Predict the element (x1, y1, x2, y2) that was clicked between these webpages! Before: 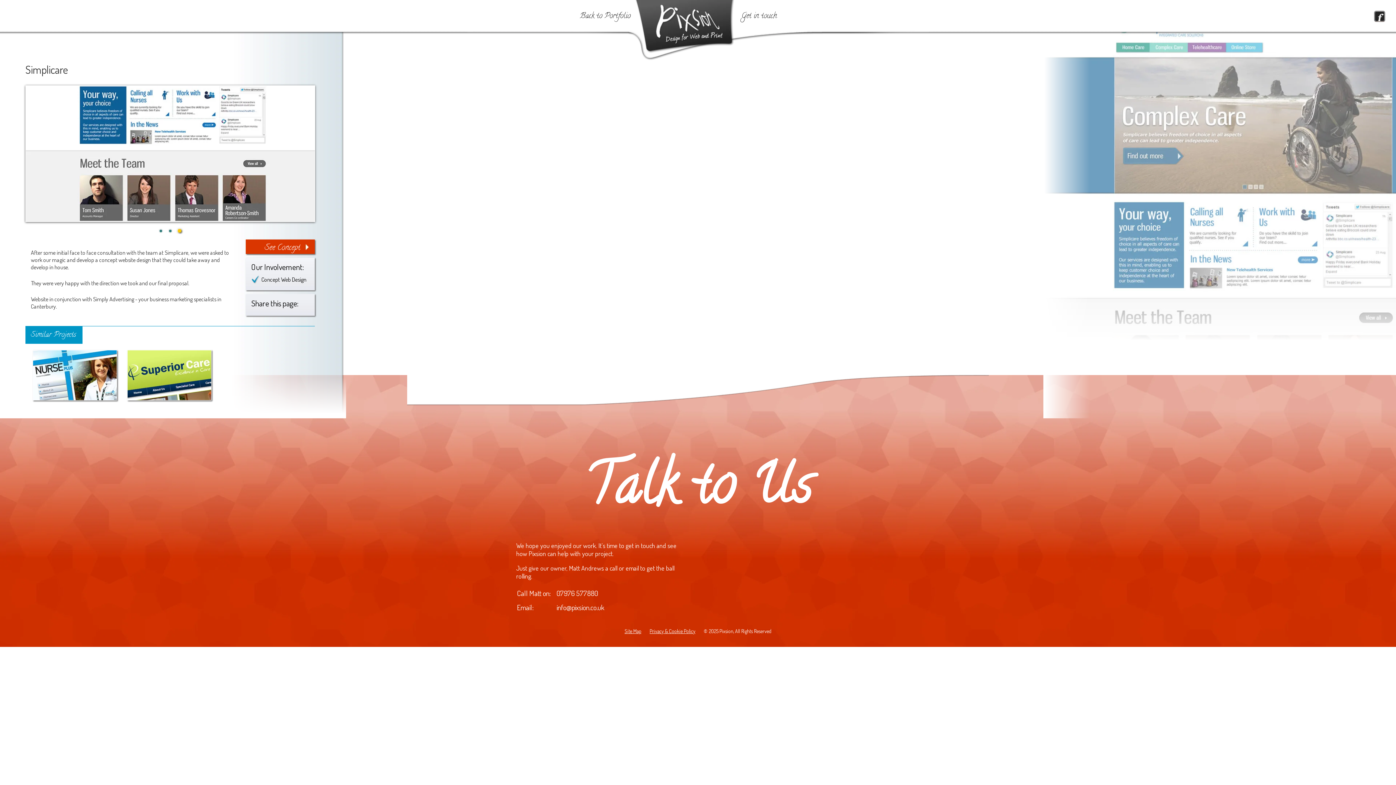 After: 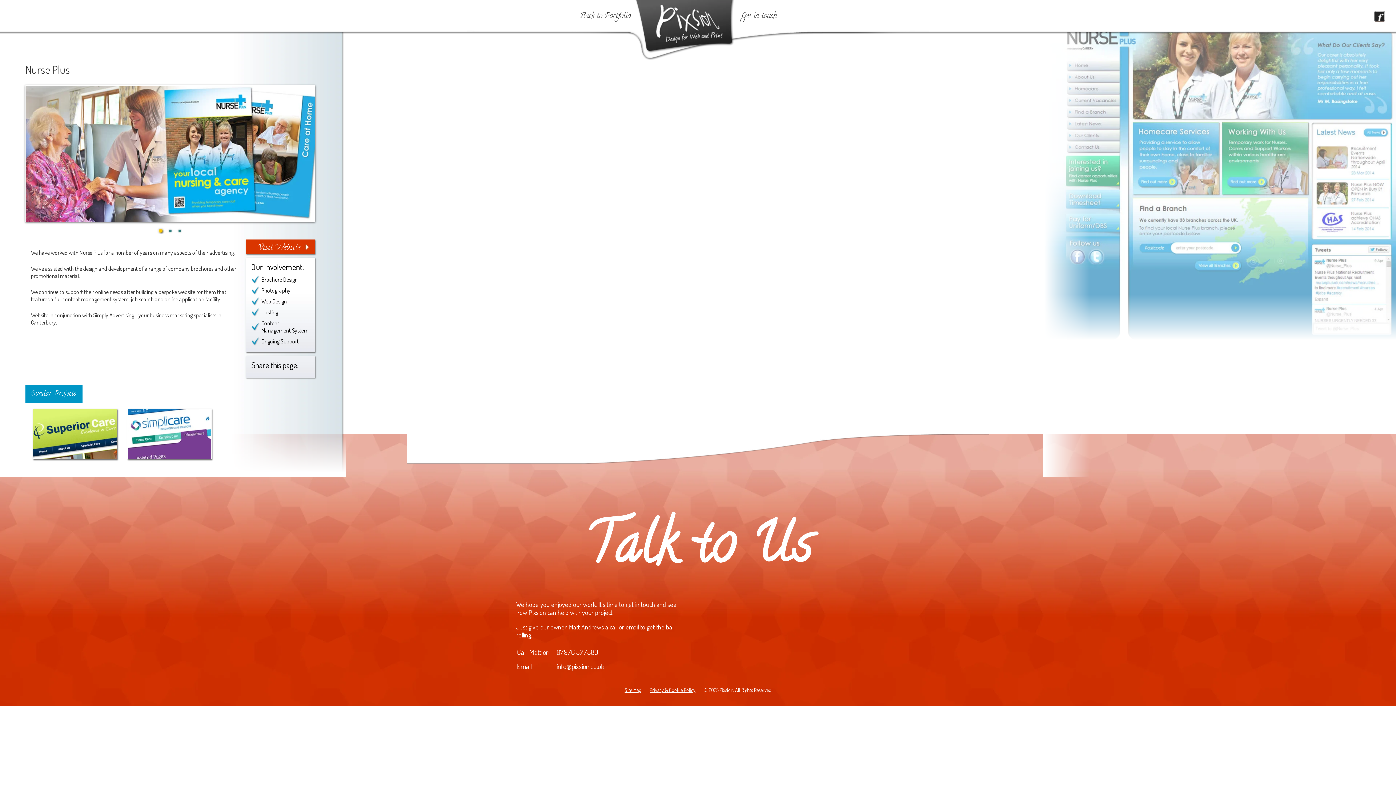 Action: bbox: (33, 350, 105, 406) label: Nurse Plus